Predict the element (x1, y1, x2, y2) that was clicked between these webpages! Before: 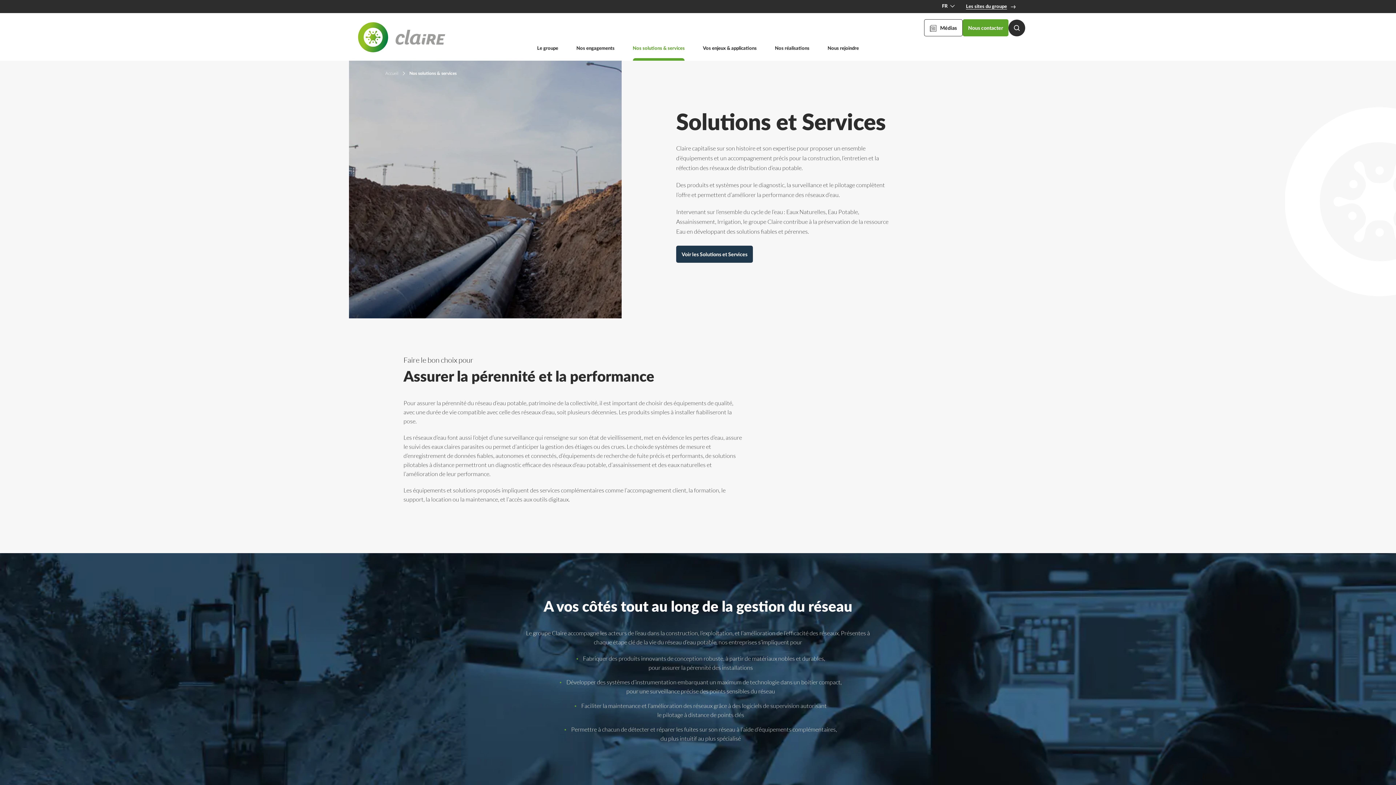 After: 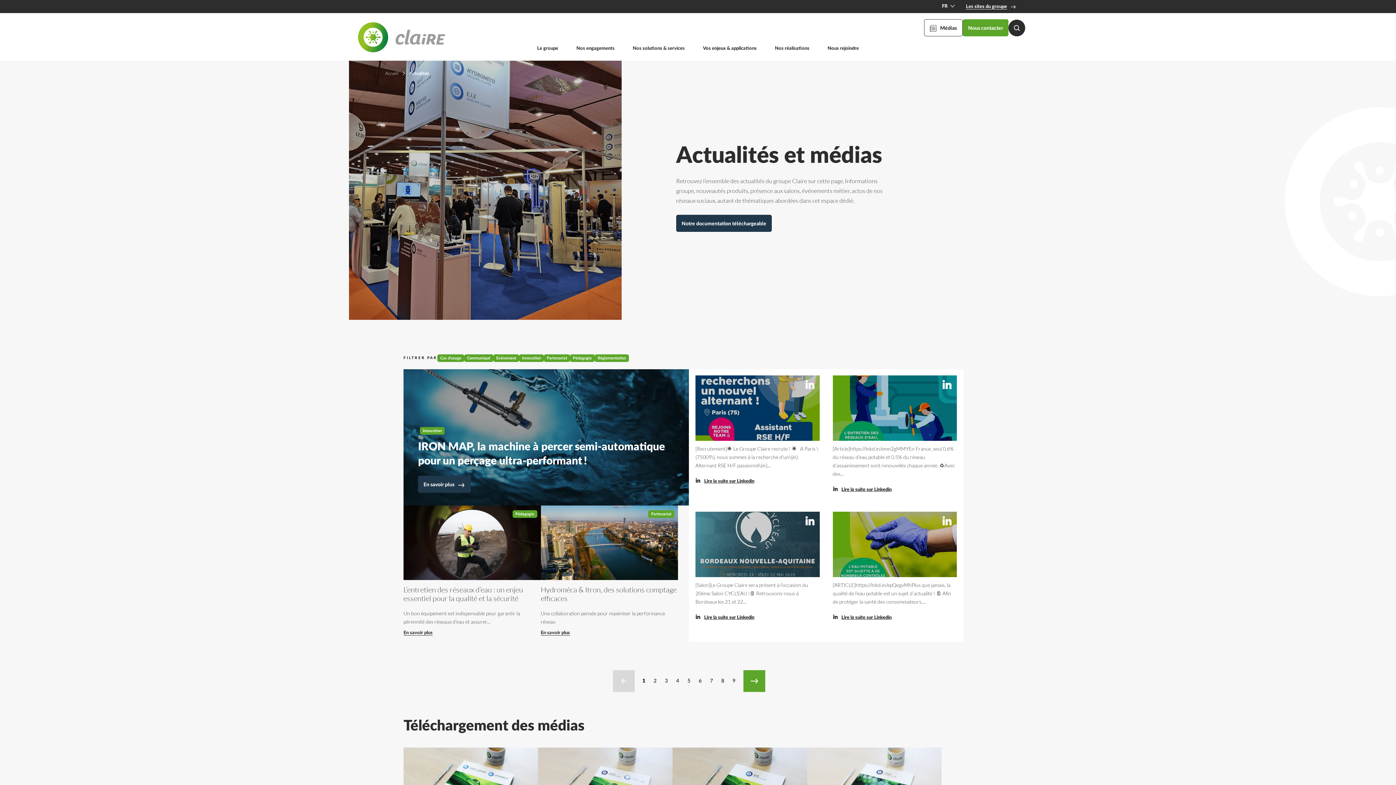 Action: bbox: (924, 19, 962, 36) label: Médias